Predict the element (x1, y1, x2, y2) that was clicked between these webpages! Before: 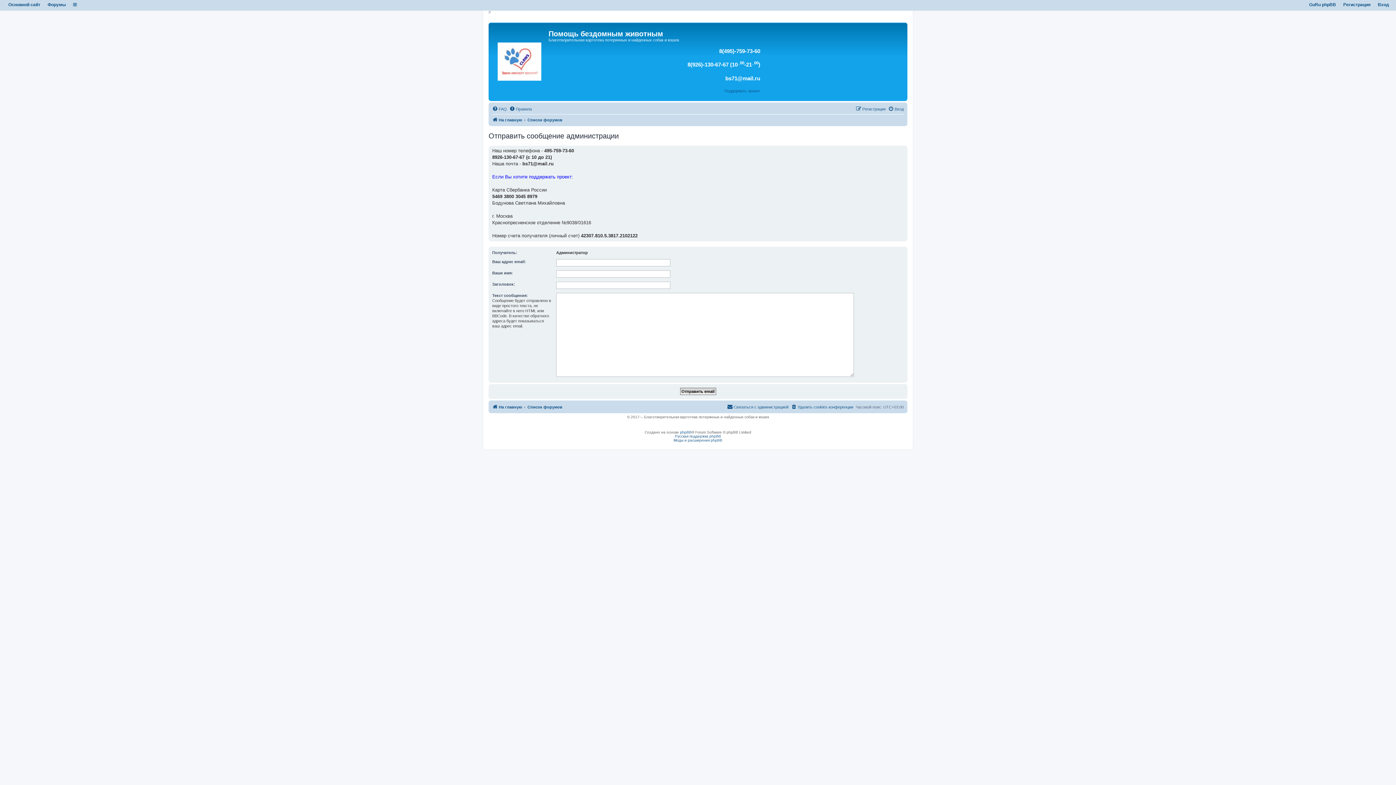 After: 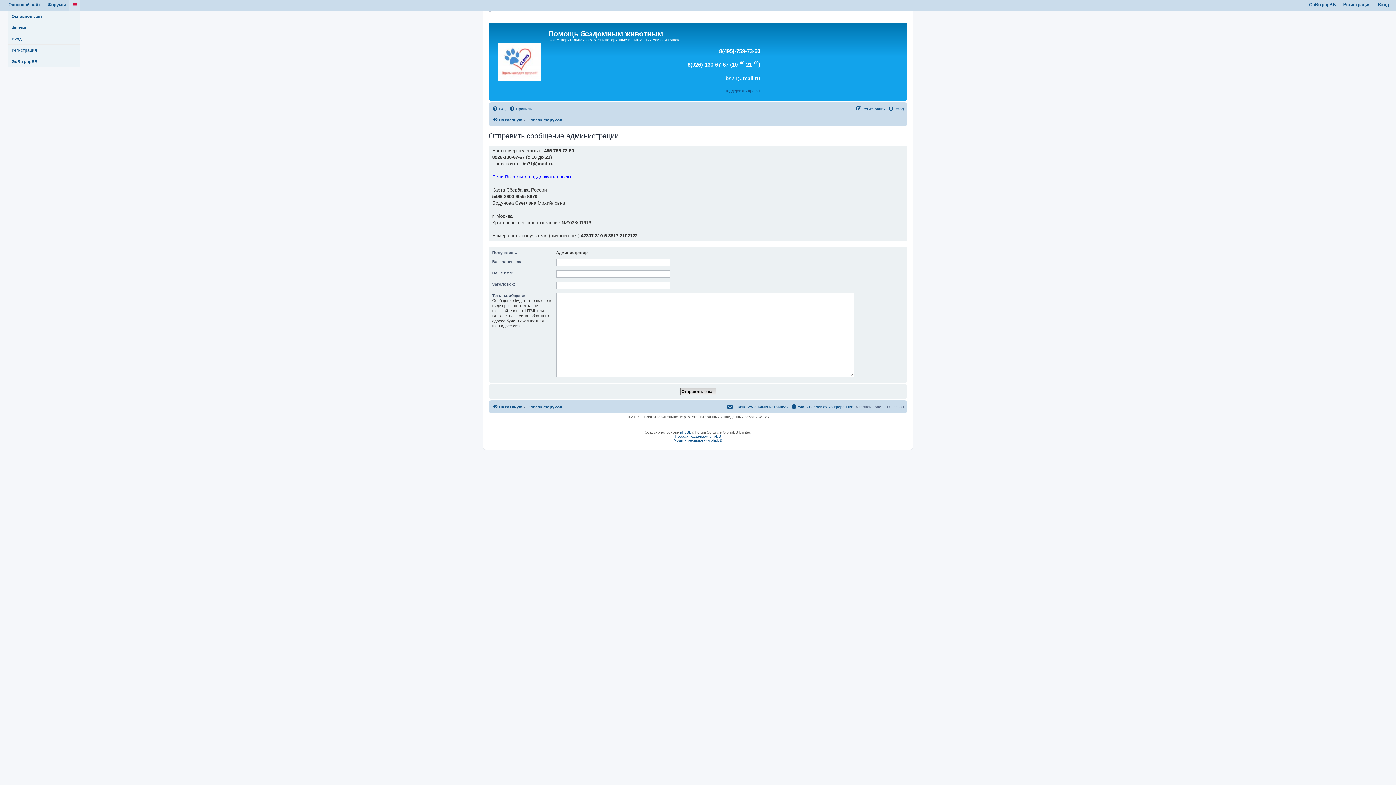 Action: bbox: (73, 2, 76, 7)